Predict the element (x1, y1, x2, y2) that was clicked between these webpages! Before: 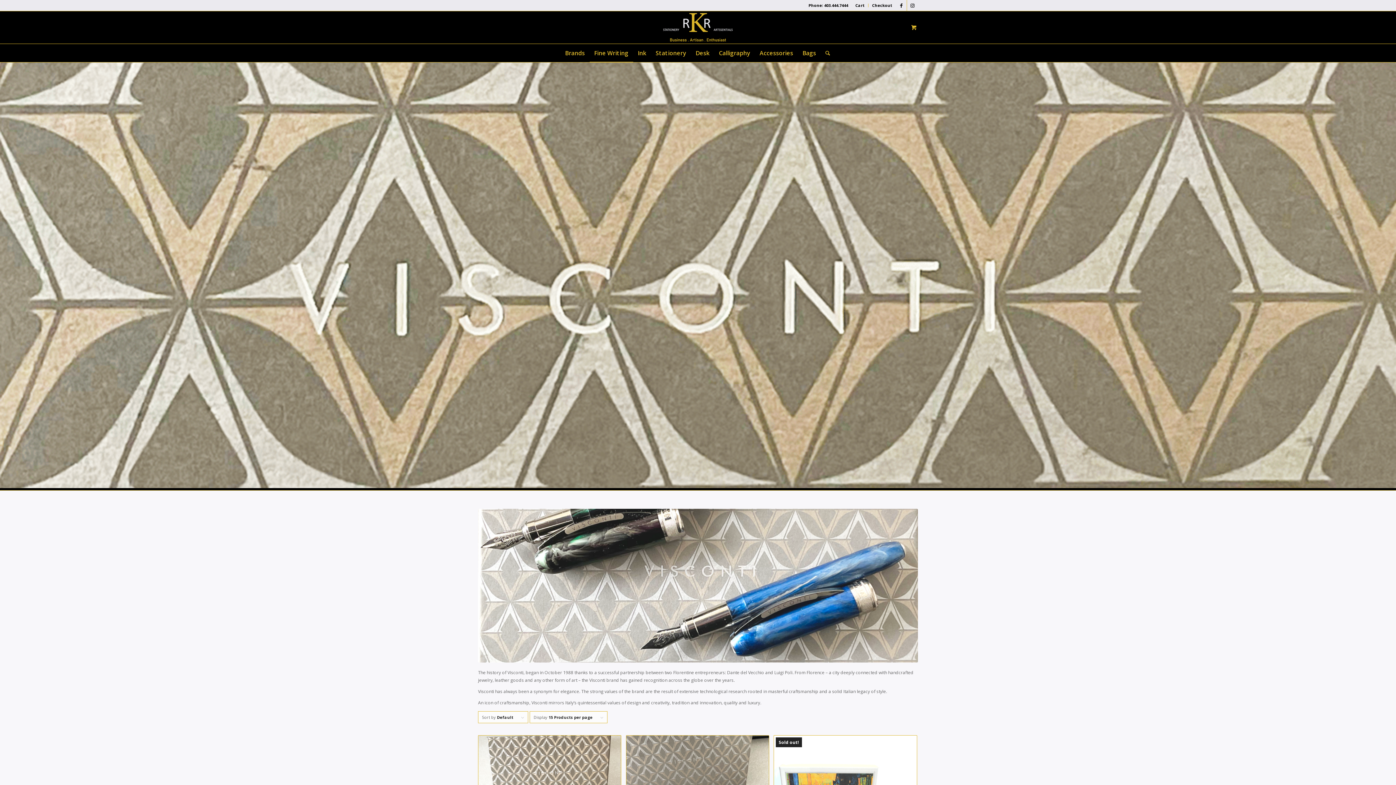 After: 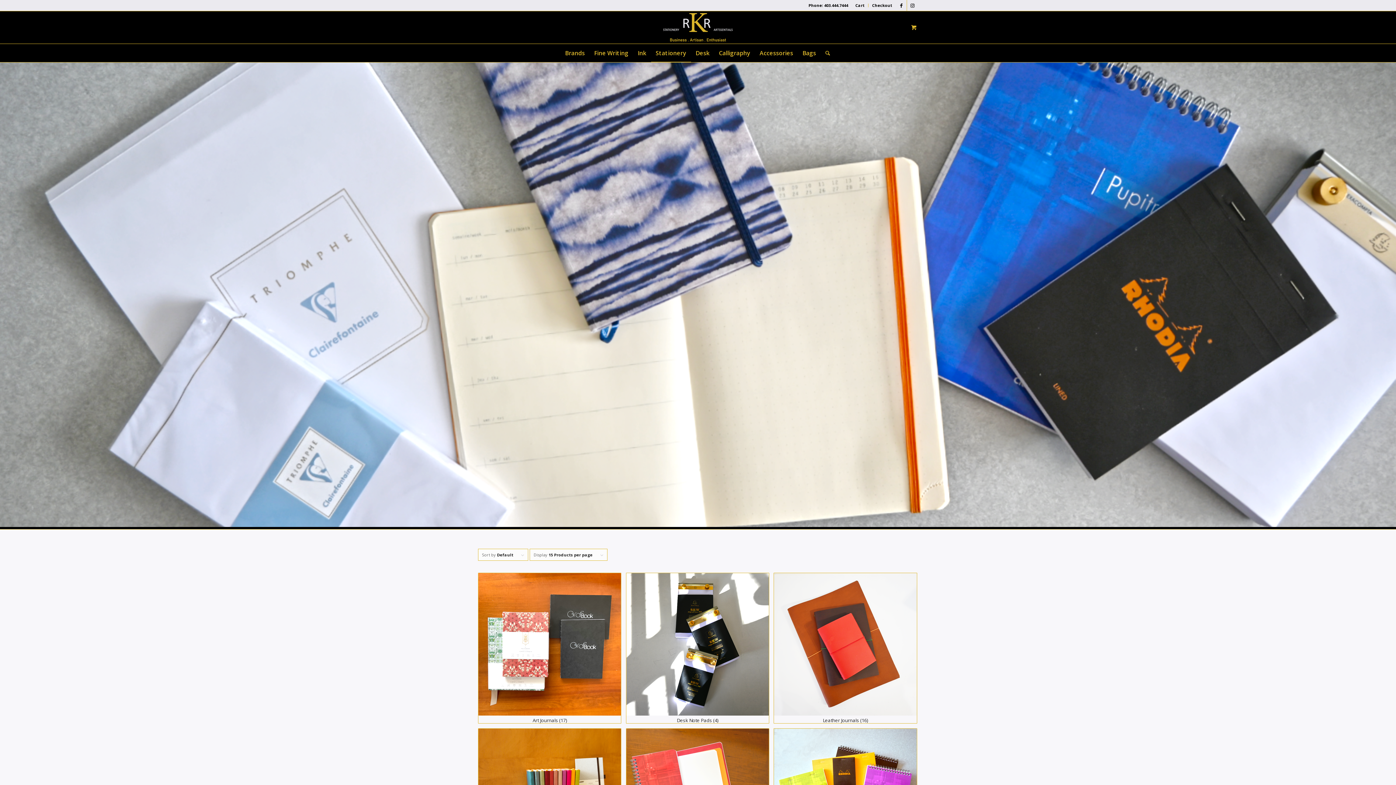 Action: label: Stationery bbox: (651, 44, 691, 62)